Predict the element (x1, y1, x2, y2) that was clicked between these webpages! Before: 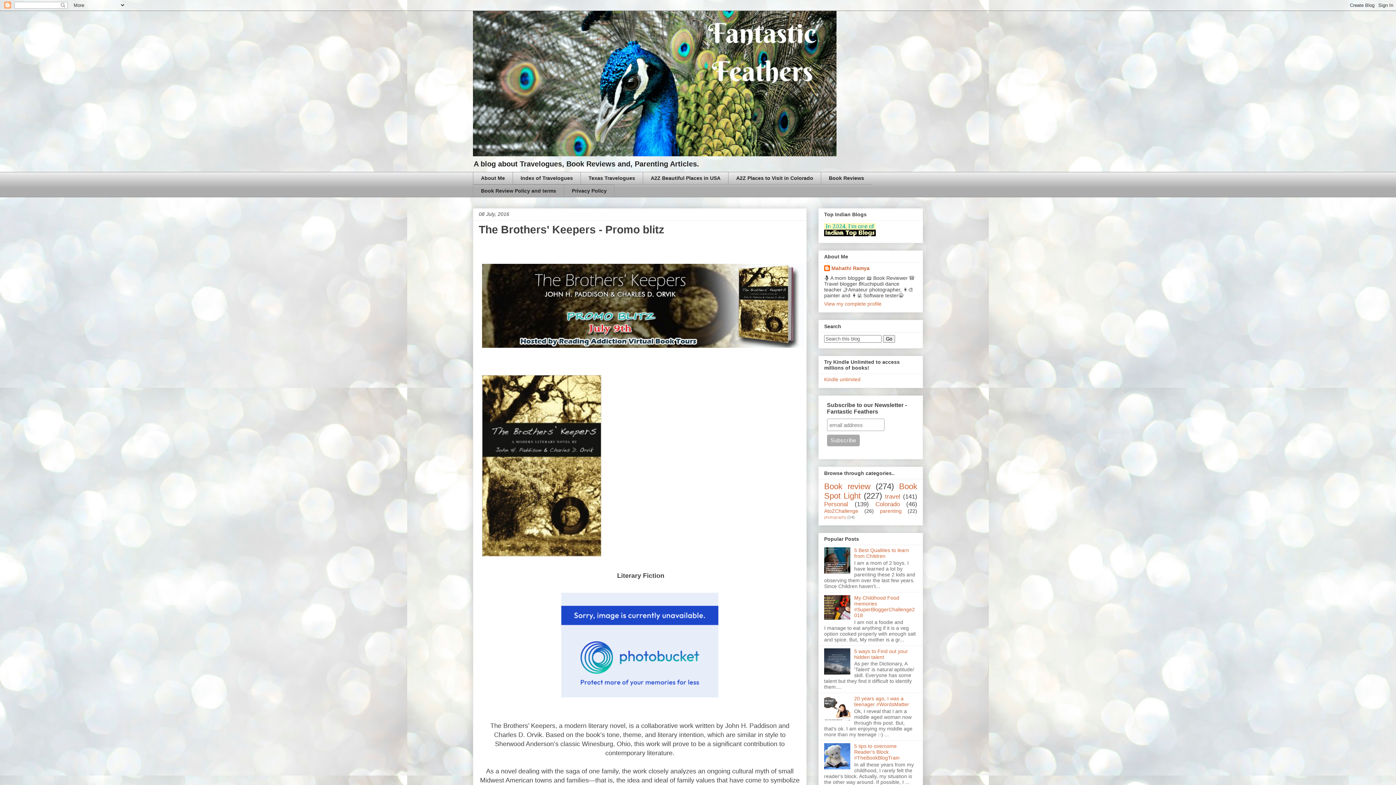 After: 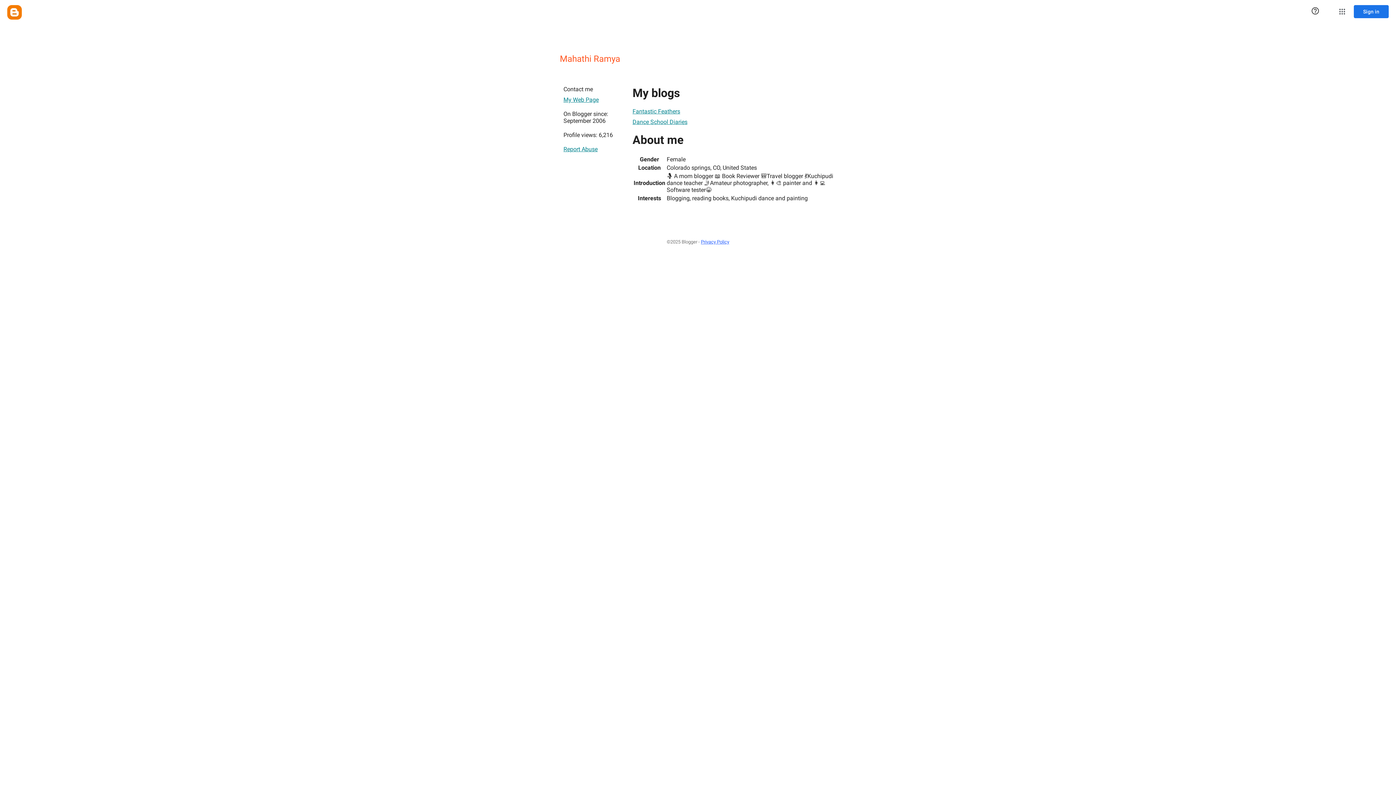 Action: label: View my complete profile bbox: (824, 301, 881, 307)